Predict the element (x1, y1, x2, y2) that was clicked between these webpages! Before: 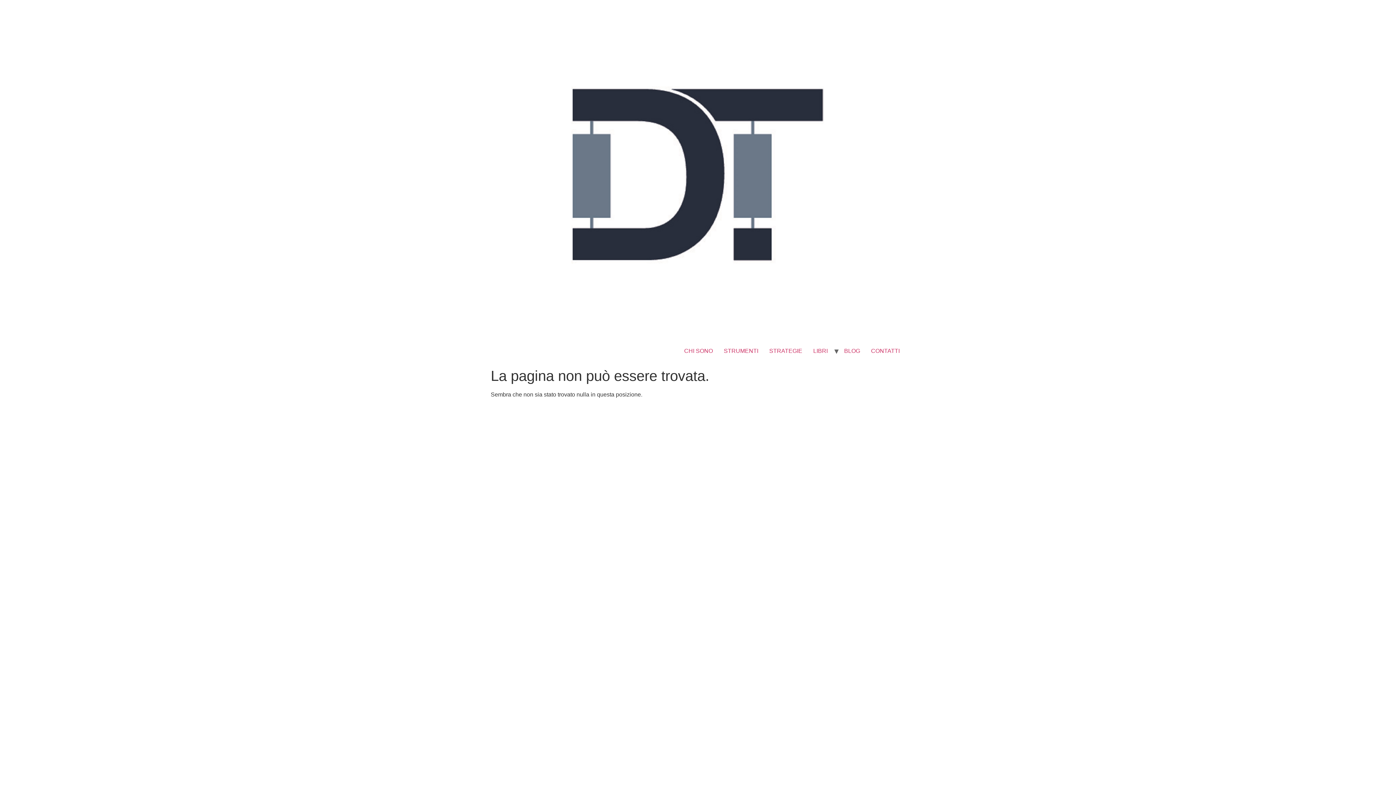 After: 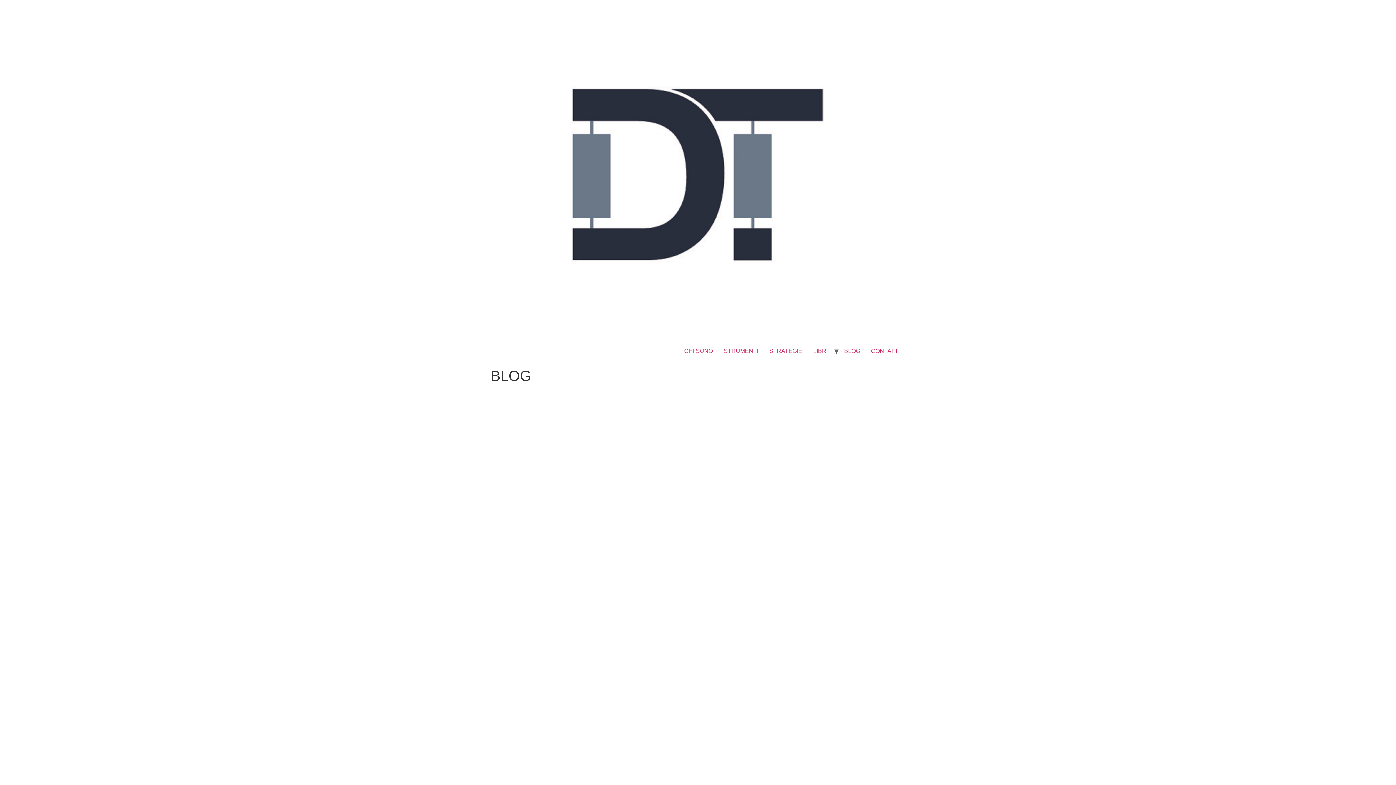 Action: bbox: (838, 344, 865, 358) label: BLOG